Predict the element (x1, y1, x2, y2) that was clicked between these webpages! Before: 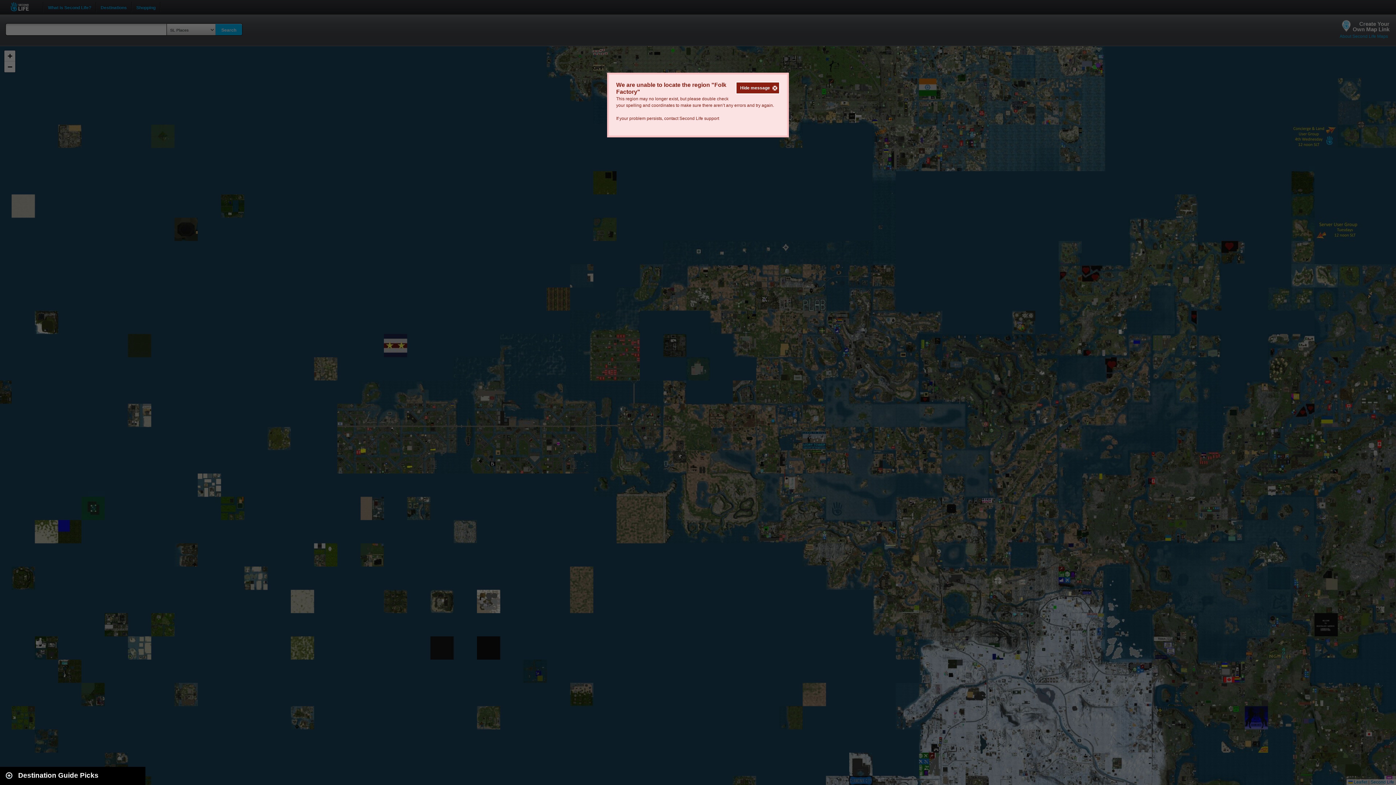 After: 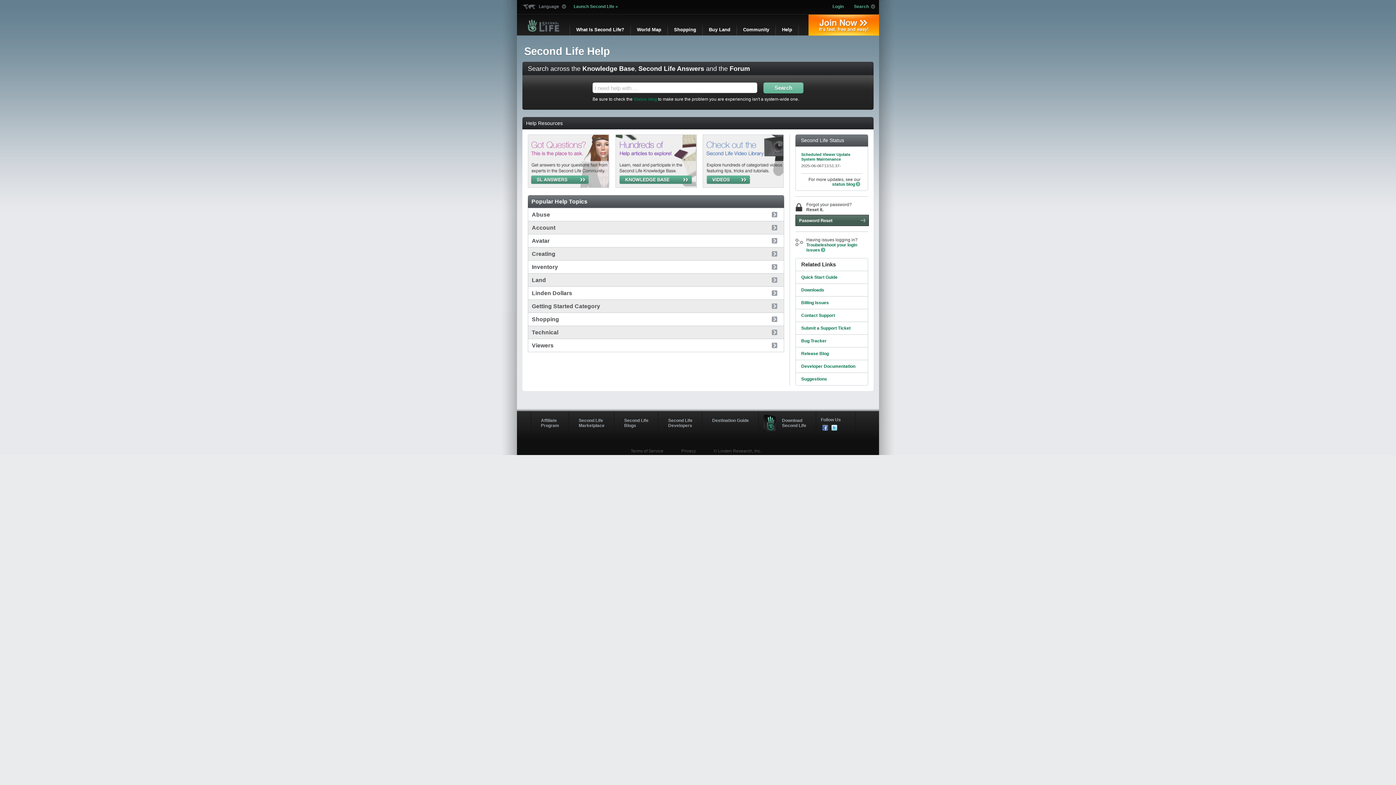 Action: label: Second Life support bbox: (679, 116, 719, 121)